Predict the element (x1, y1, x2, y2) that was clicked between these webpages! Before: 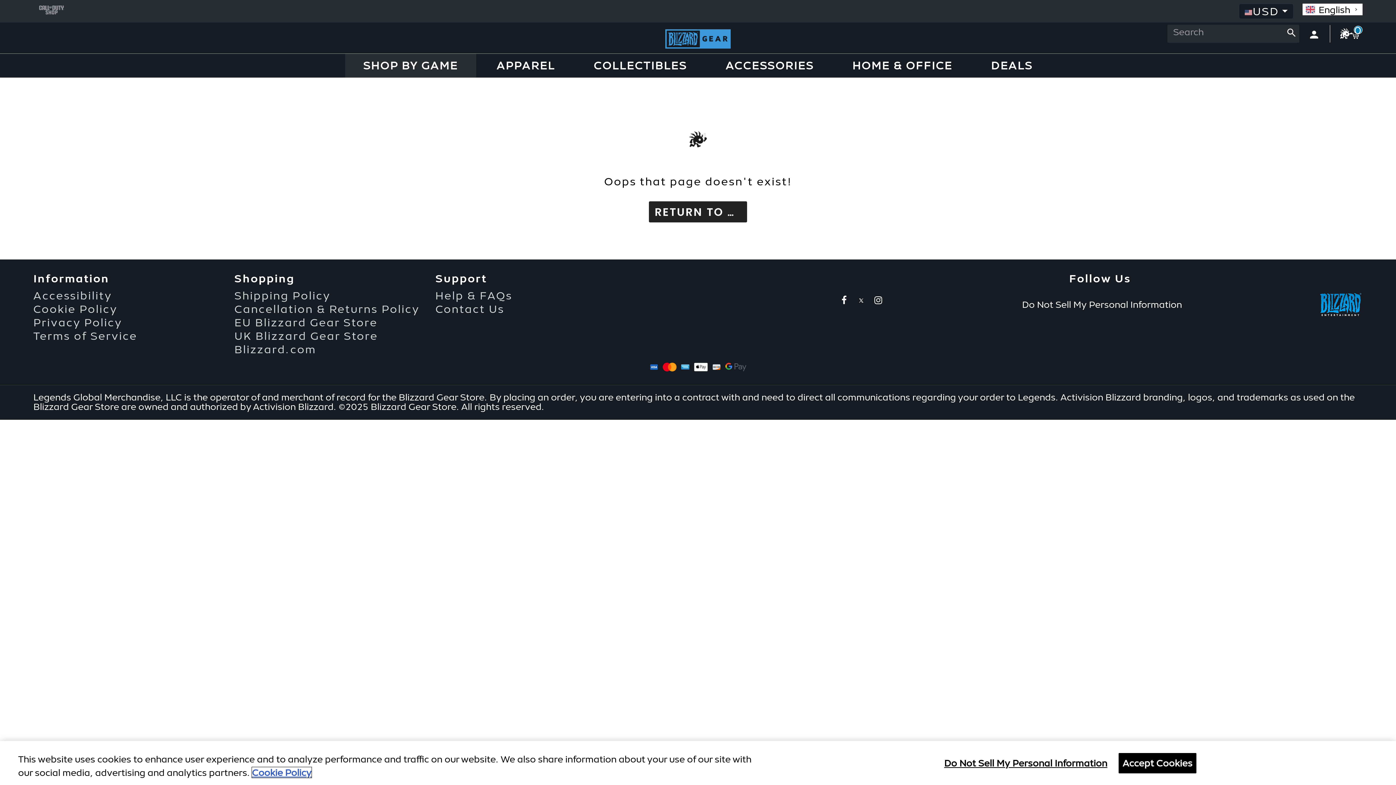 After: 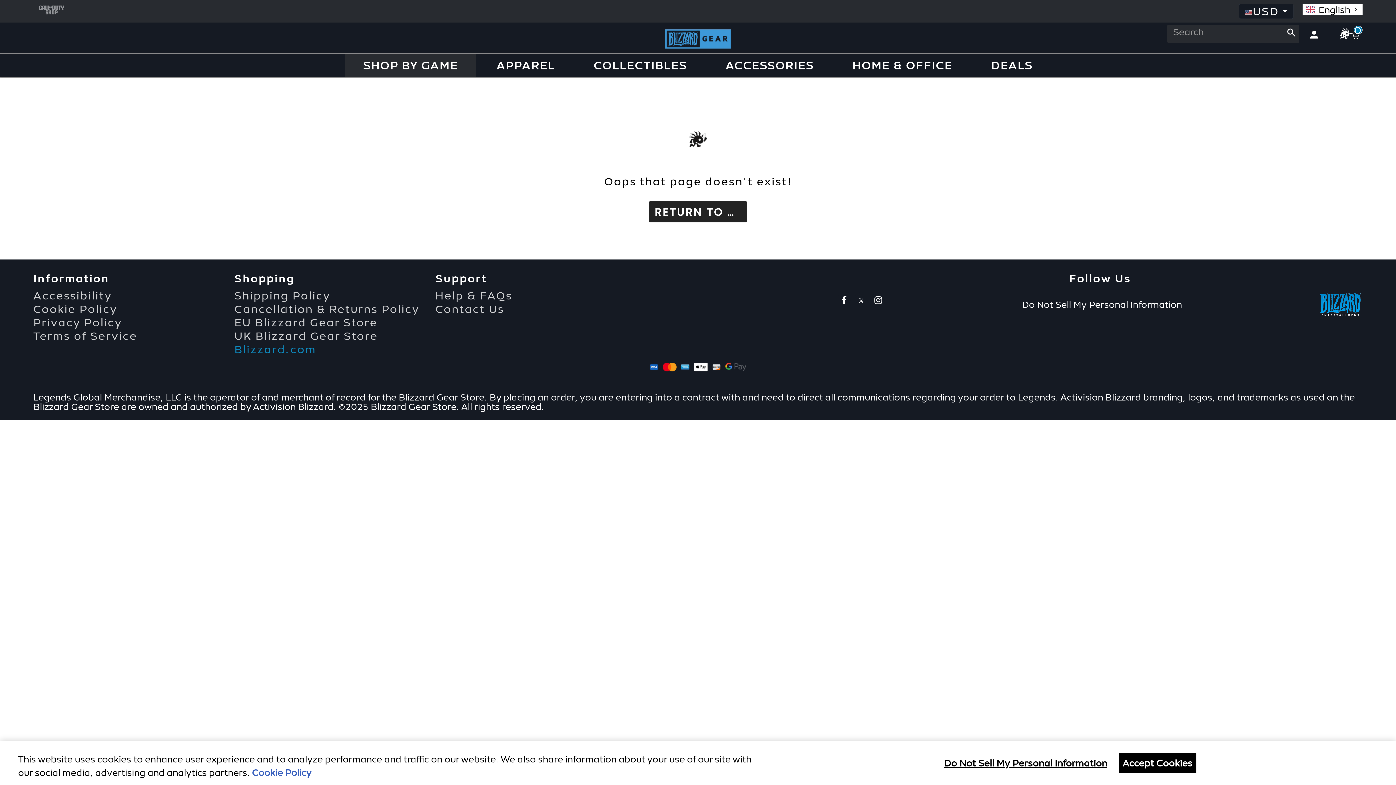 Action: bbox: (234, 342, 316, 356) label: Blizzard.com